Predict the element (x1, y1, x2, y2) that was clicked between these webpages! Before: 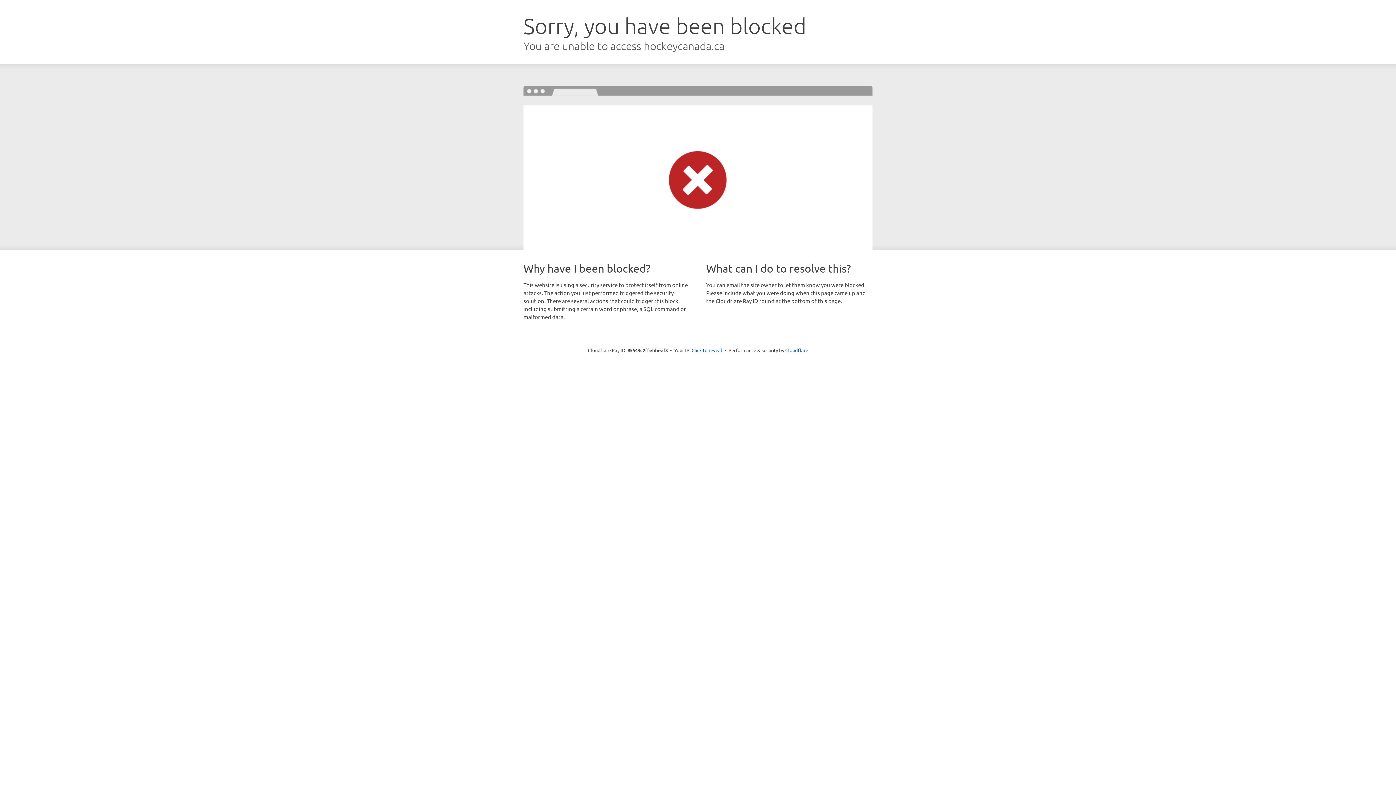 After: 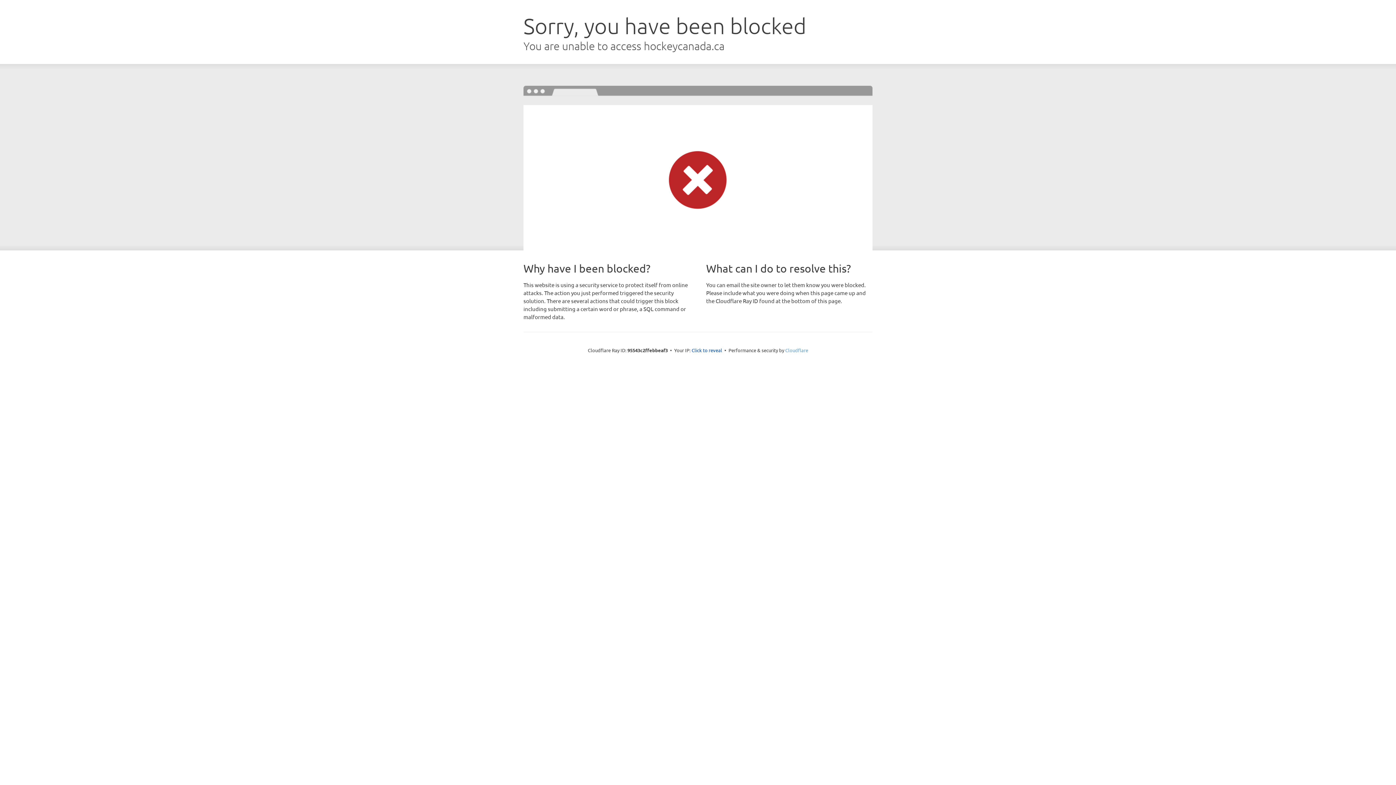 Action: label: Cloudflare bbox: (785, 347, 808, 353)